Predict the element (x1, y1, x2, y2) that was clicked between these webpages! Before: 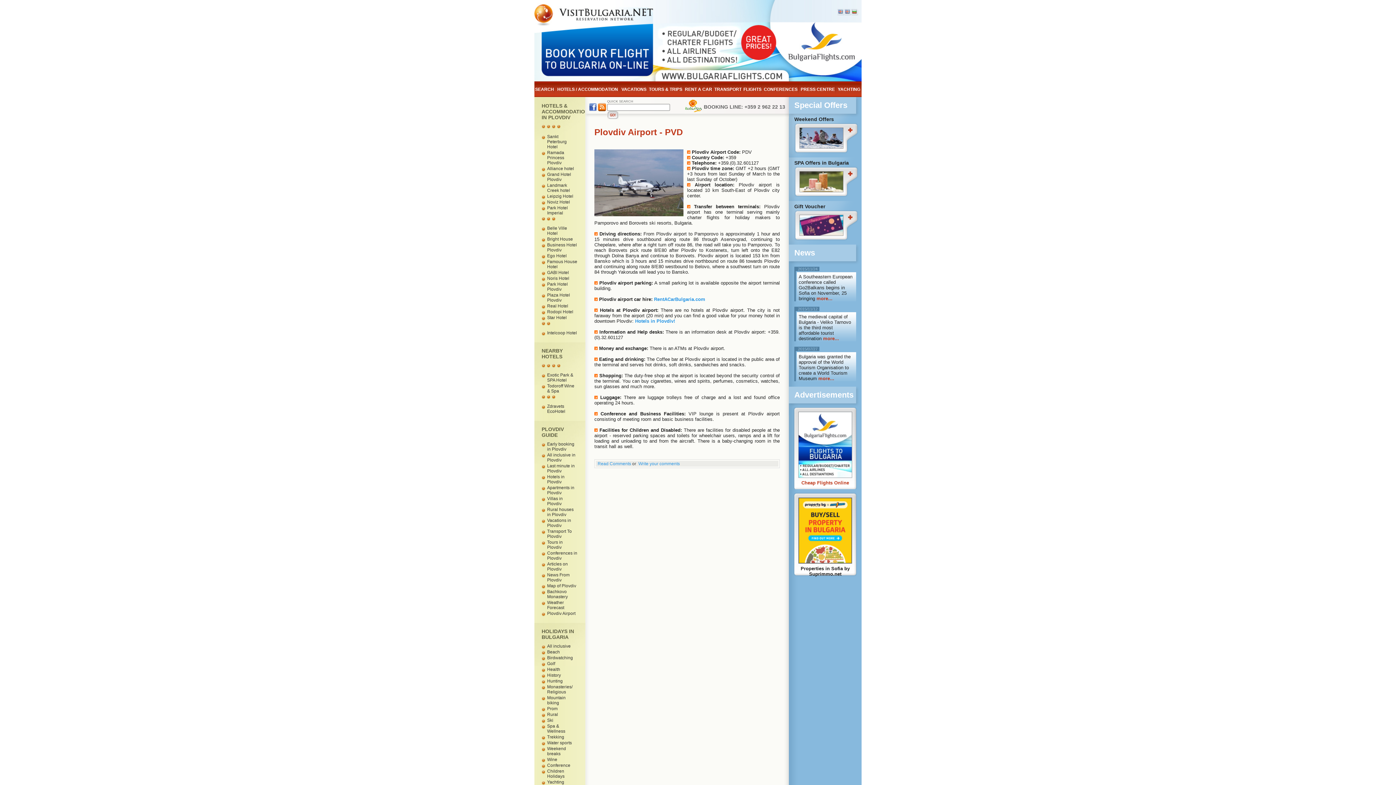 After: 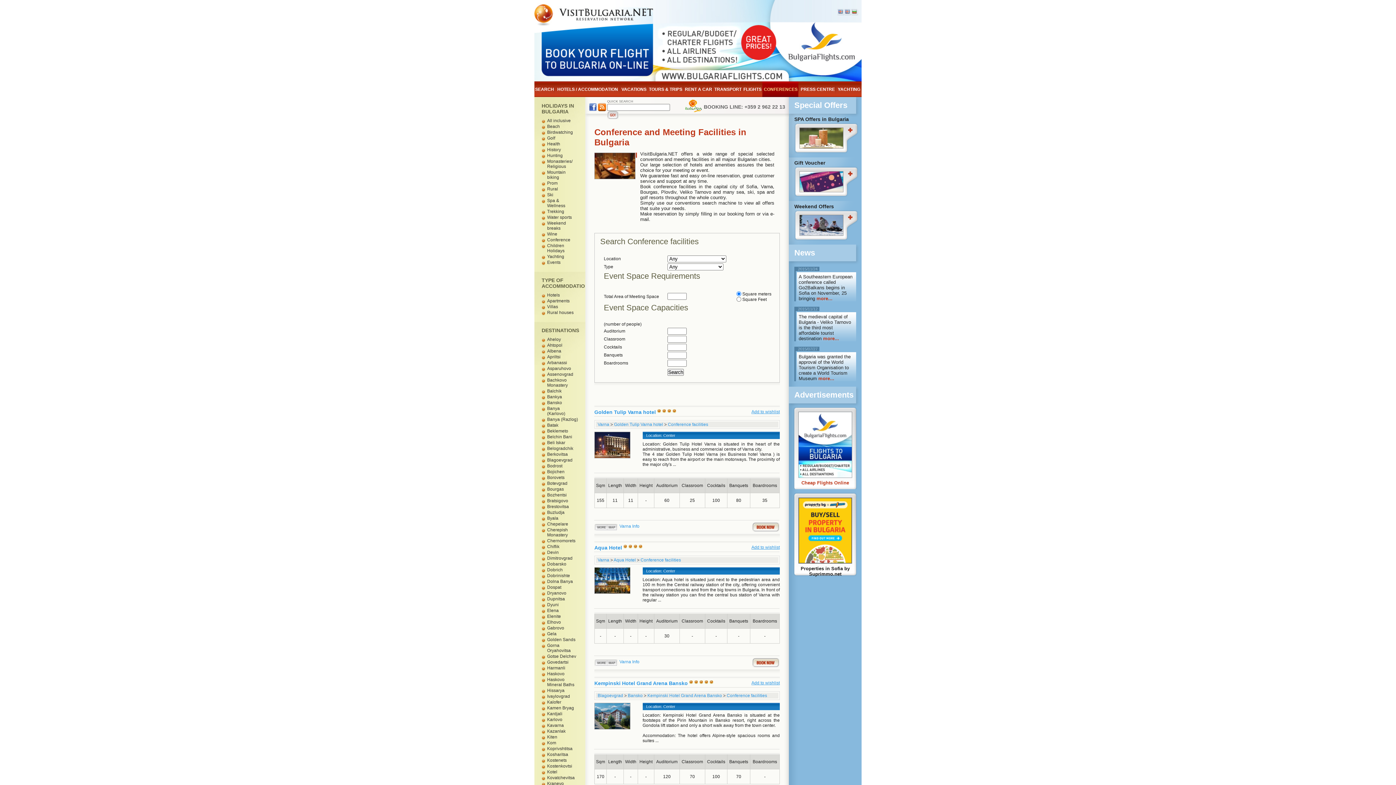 Action: bbox: (762, 81, 799, 97) label: CONFERENCES